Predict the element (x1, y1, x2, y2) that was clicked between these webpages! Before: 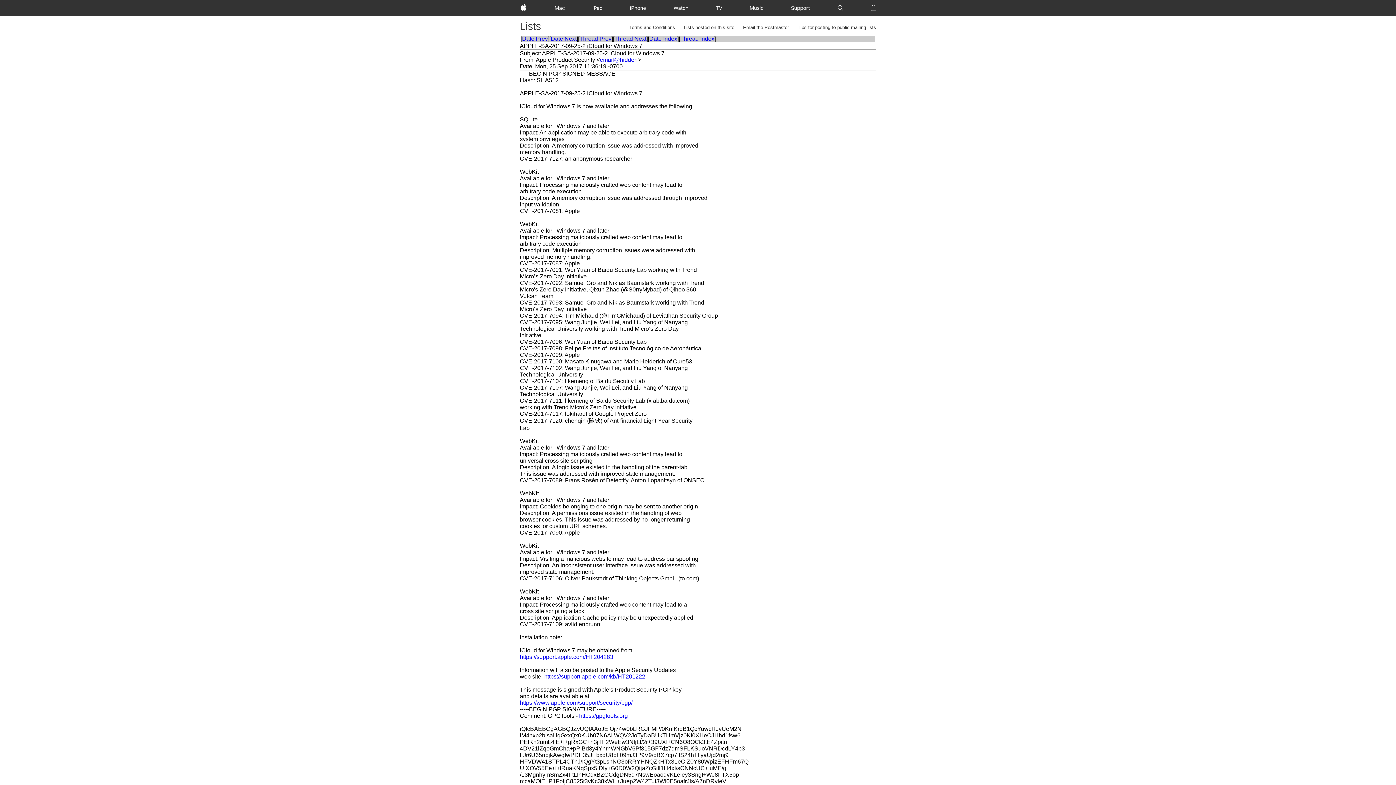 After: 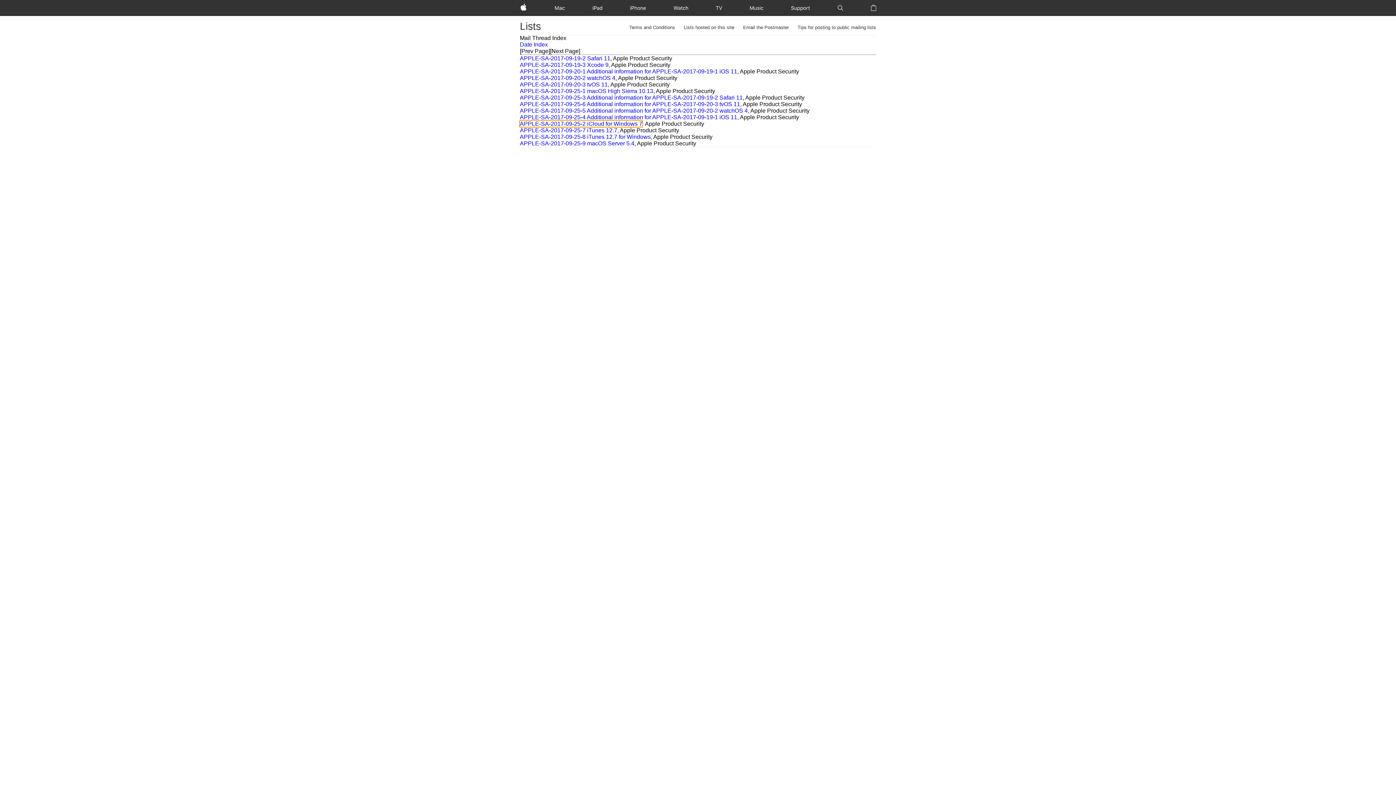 Action: label: Thread Index bbox: (680, 35, 714, 41)